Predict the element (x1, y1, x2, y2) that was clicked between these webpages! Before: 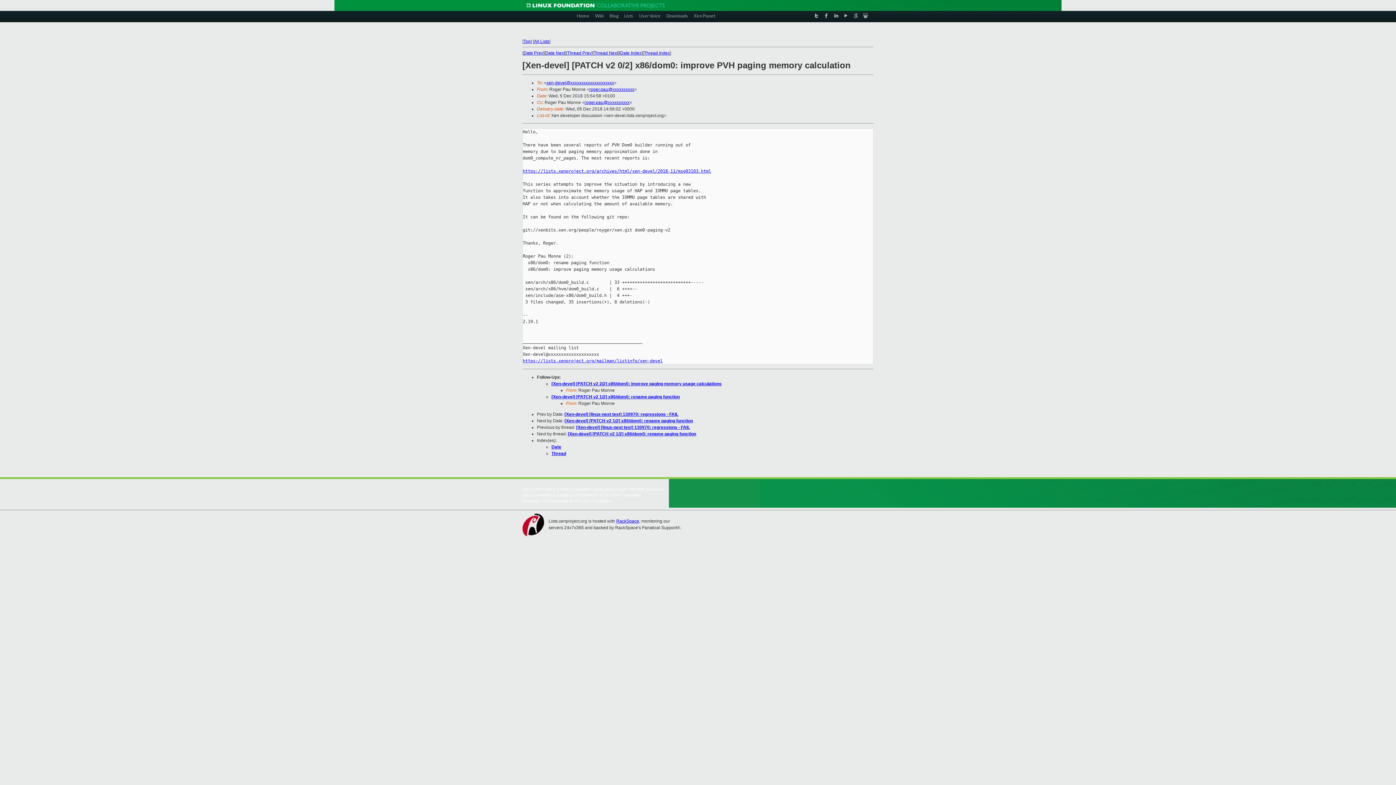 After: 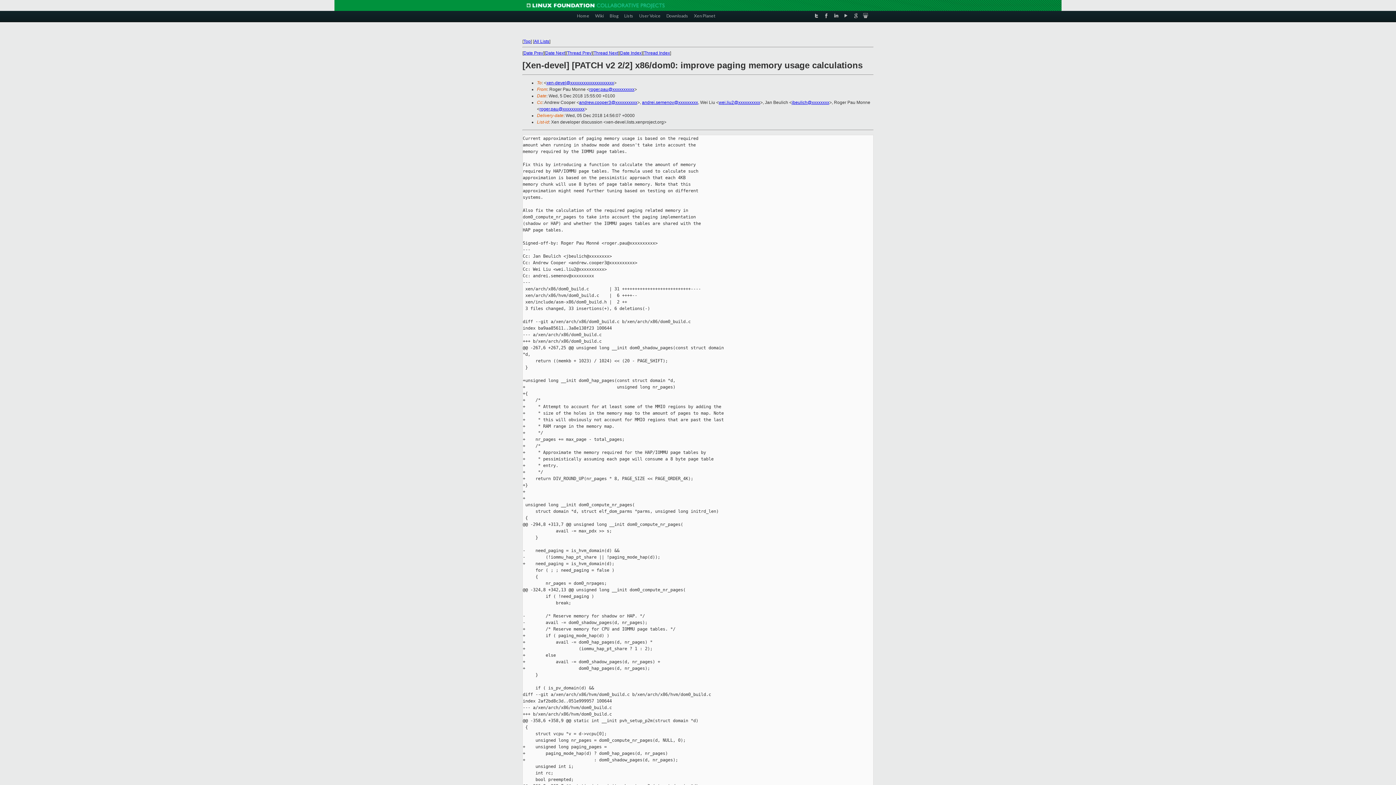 Action: label: [Xen-devel] [PATCH v2 2/2] x86/dom0: improve paging memory usage calculations bbox: (551, 381, 721, 386)